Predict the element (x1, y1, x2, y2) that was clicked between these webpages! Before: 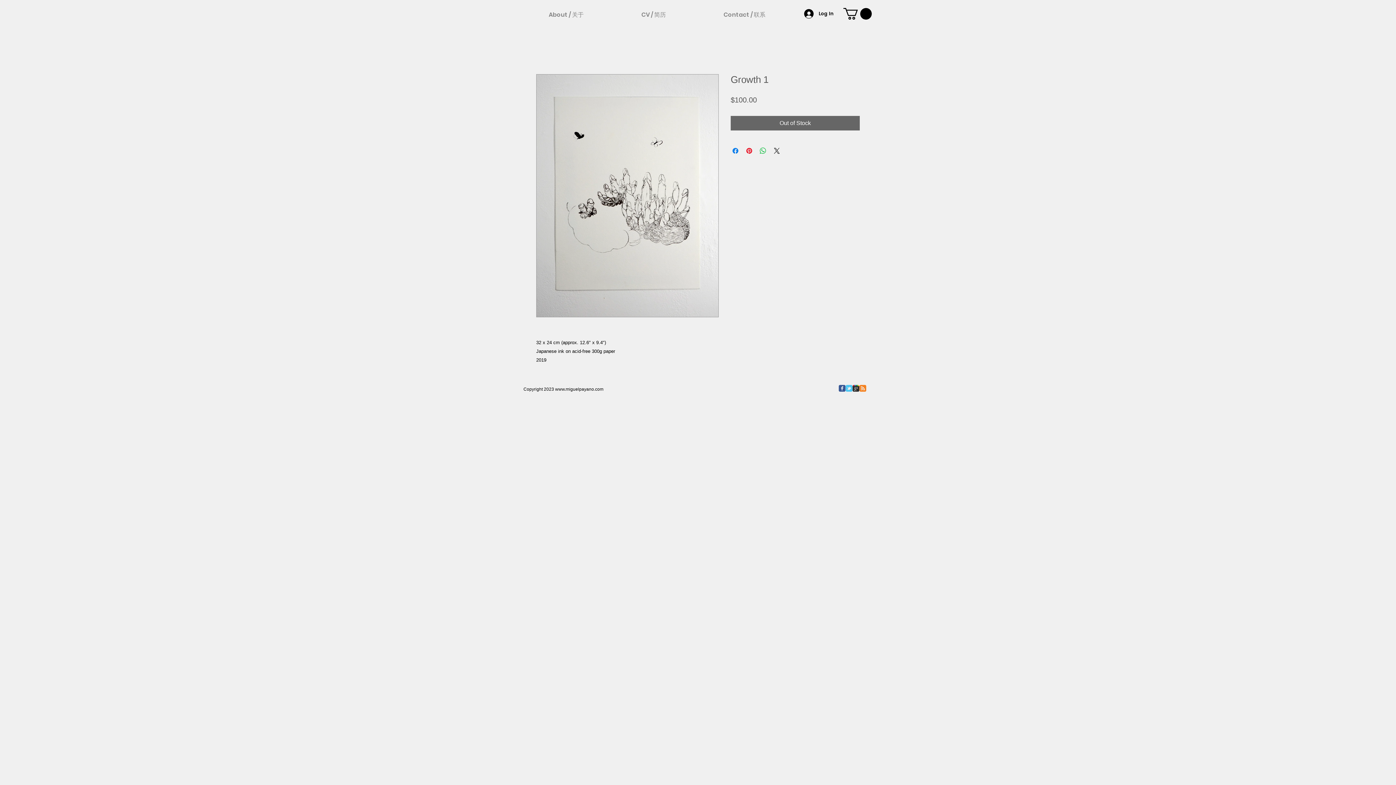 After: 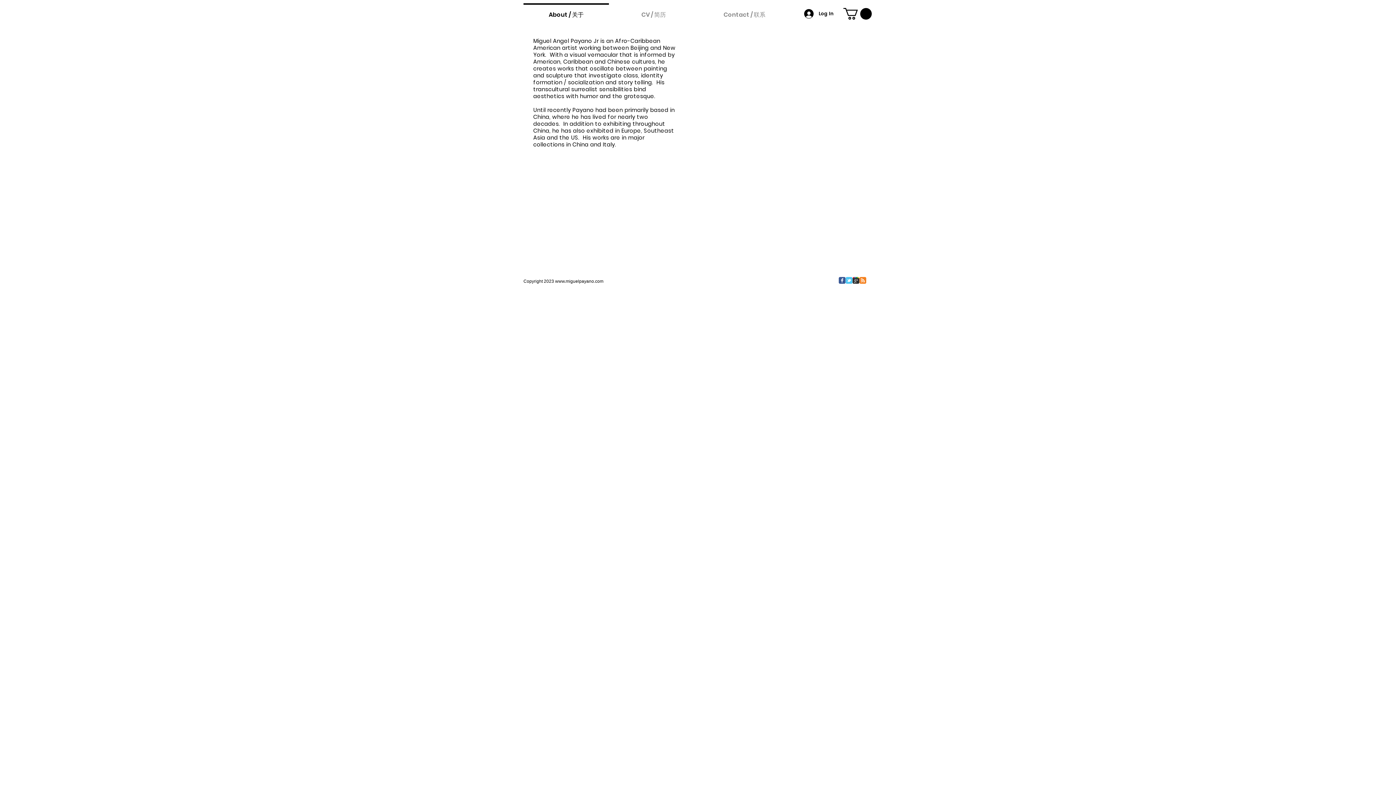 Action: bbox: (520, 3, 612, 19) label: About / 关于